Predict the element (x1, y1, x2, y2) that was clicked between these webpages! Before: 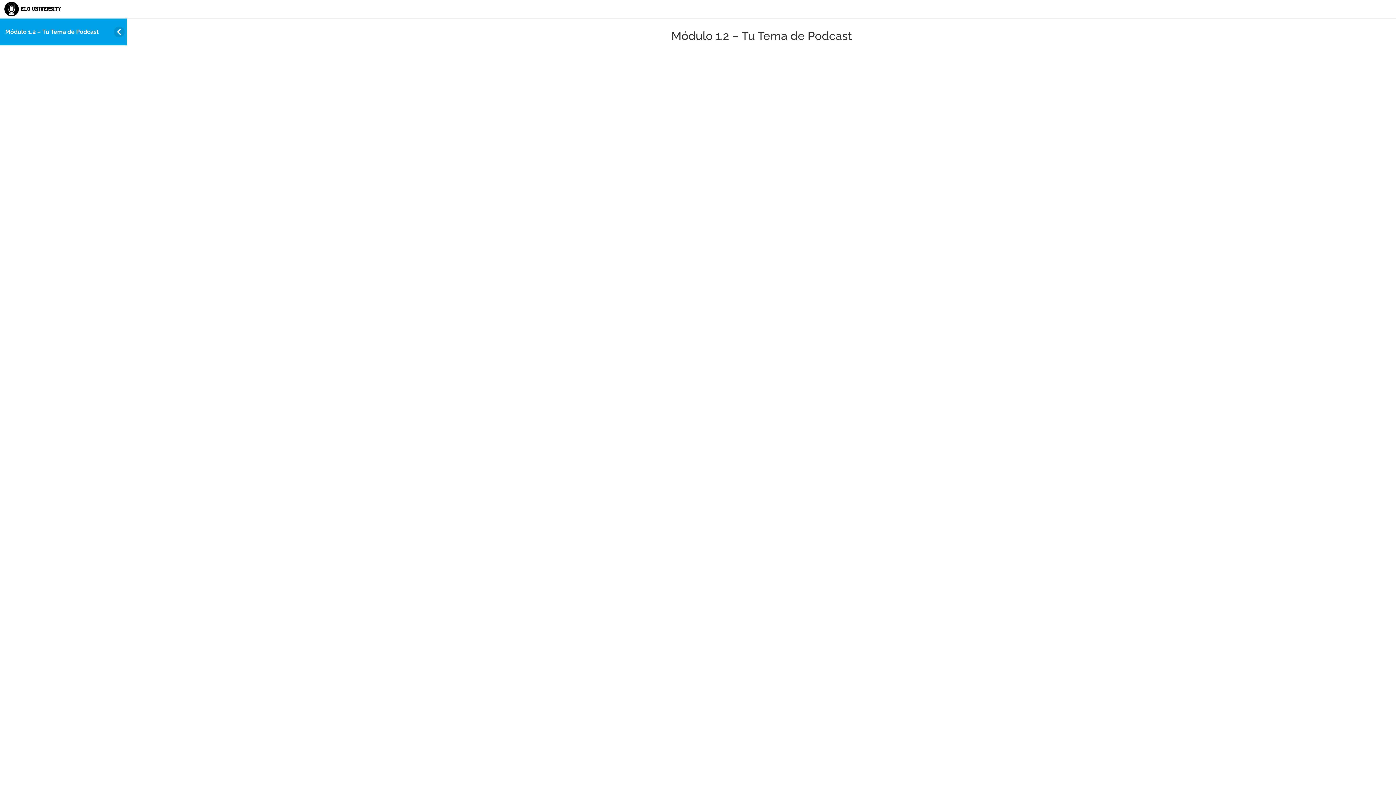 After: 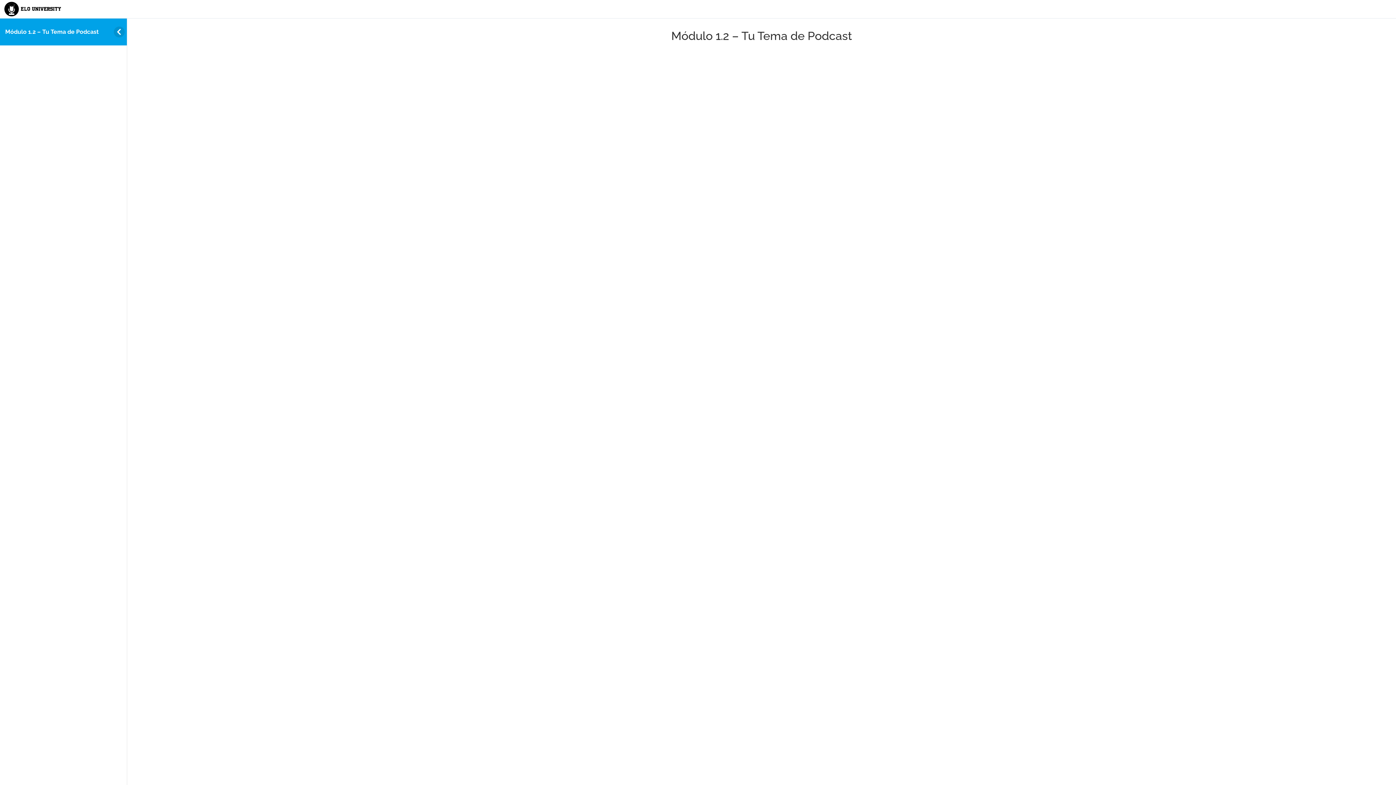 Action: label: Módulo 1.2 – Tu Tema de Podcast bbox: (5, 28, 98, 35)